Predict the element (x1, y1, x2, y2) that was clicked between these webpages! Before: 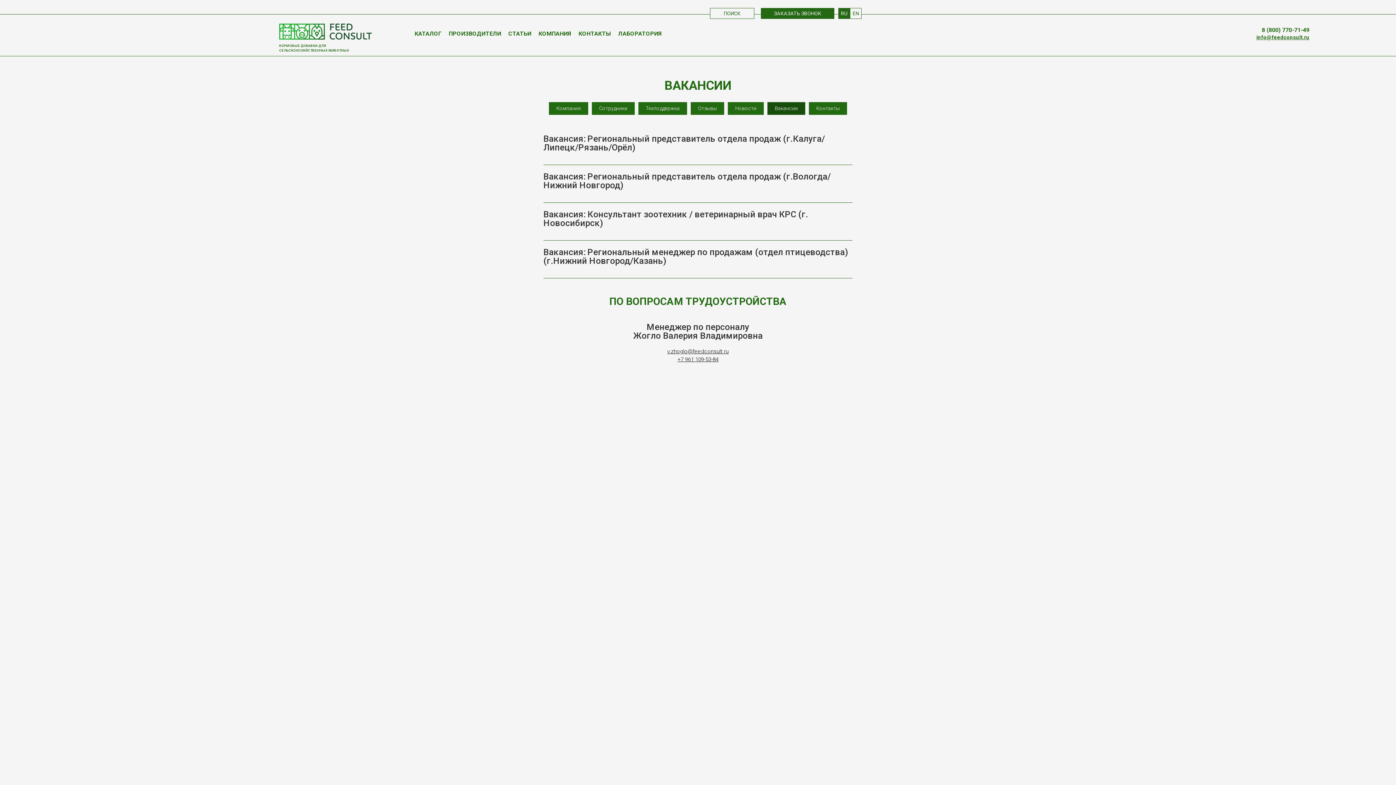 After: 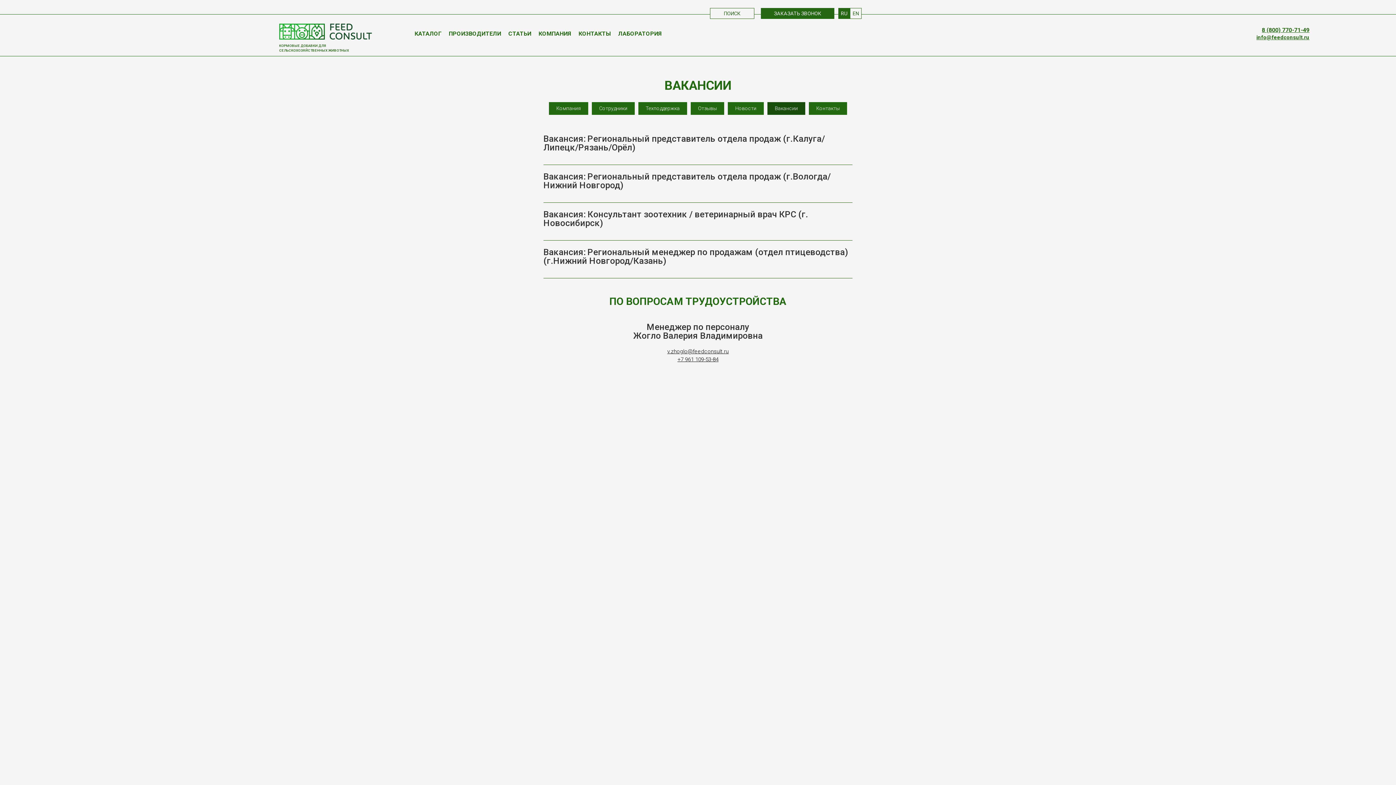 Action: bbox: (1262, 26, 1309, 34) label: 8 (800) 770-71-49